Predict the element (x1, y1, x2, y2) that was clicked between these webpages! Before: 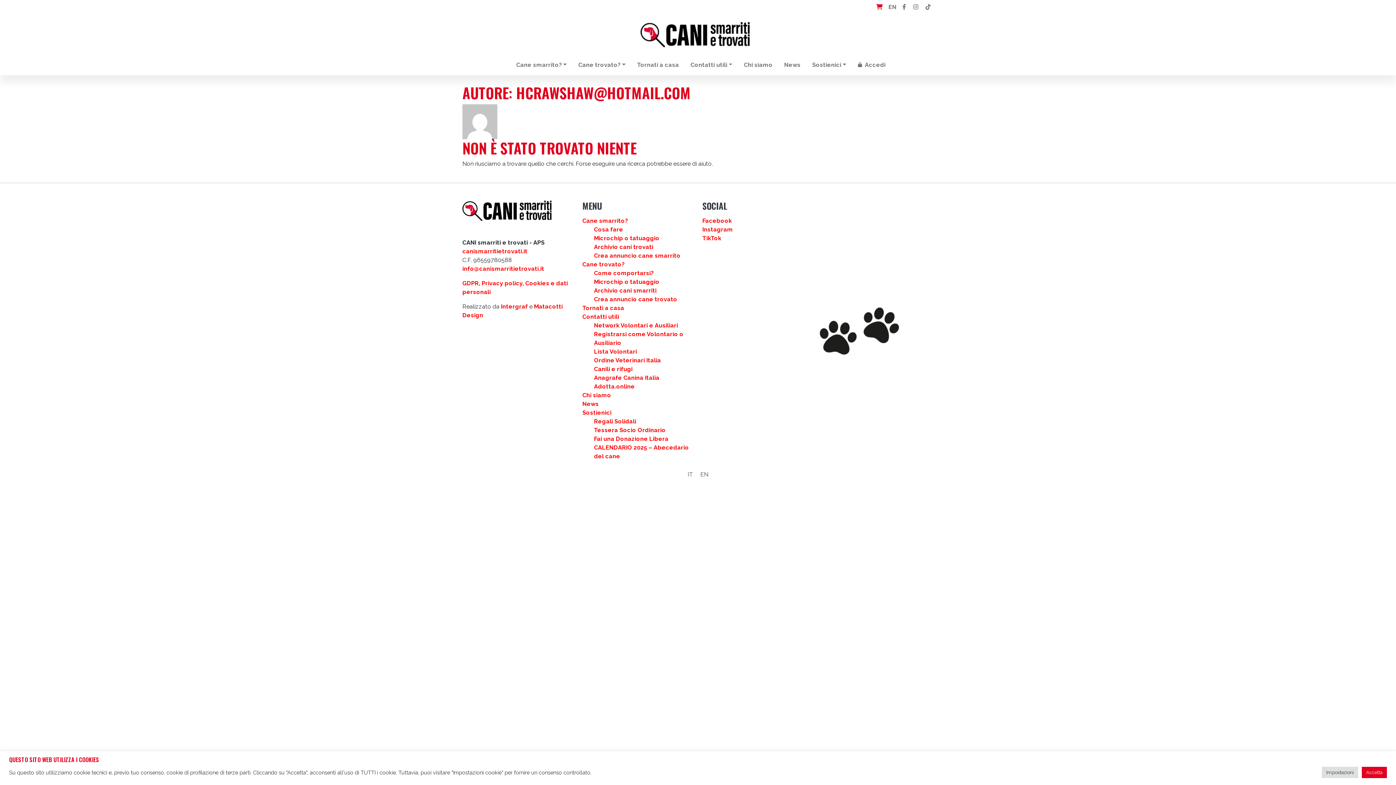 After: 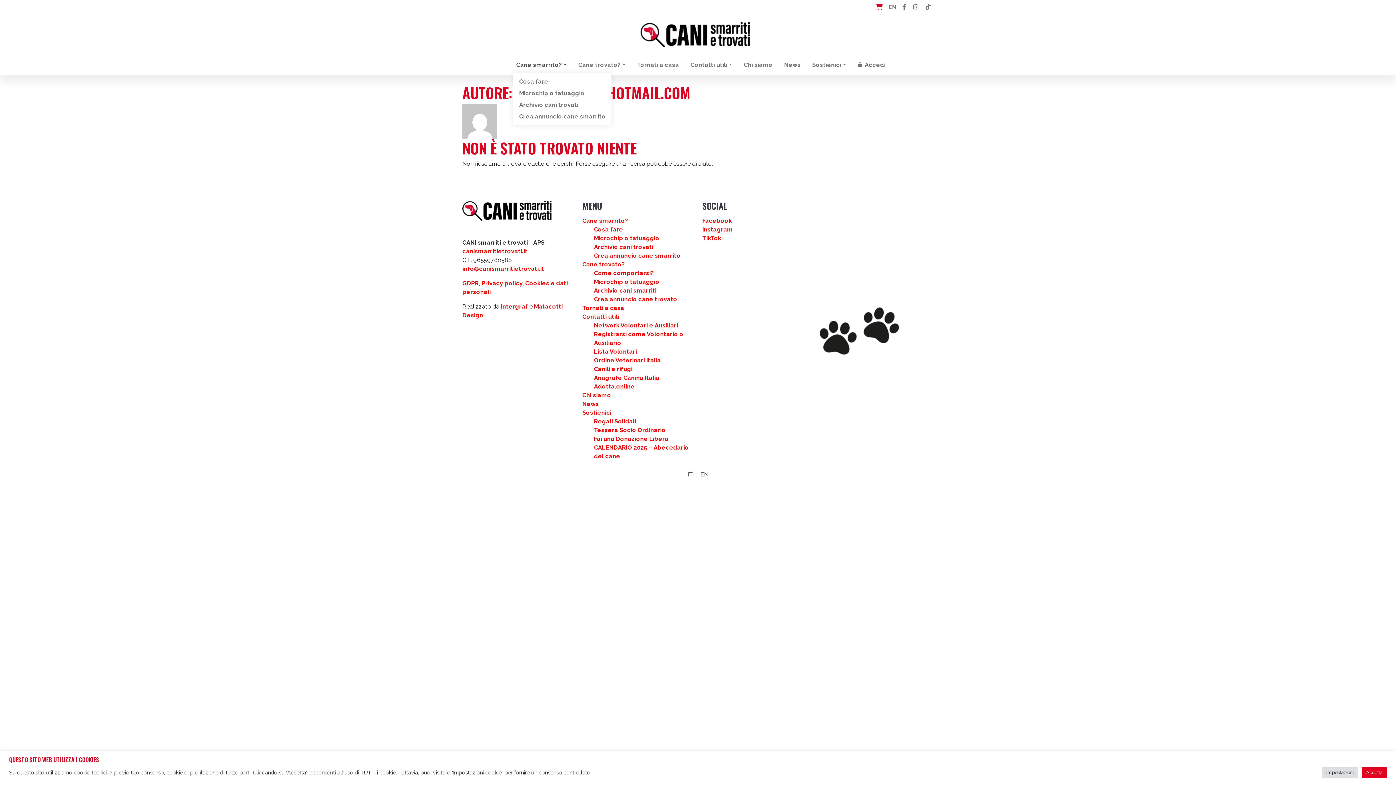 Action: label: Cane smarrito? bbox: (513, 57, 569, 72)